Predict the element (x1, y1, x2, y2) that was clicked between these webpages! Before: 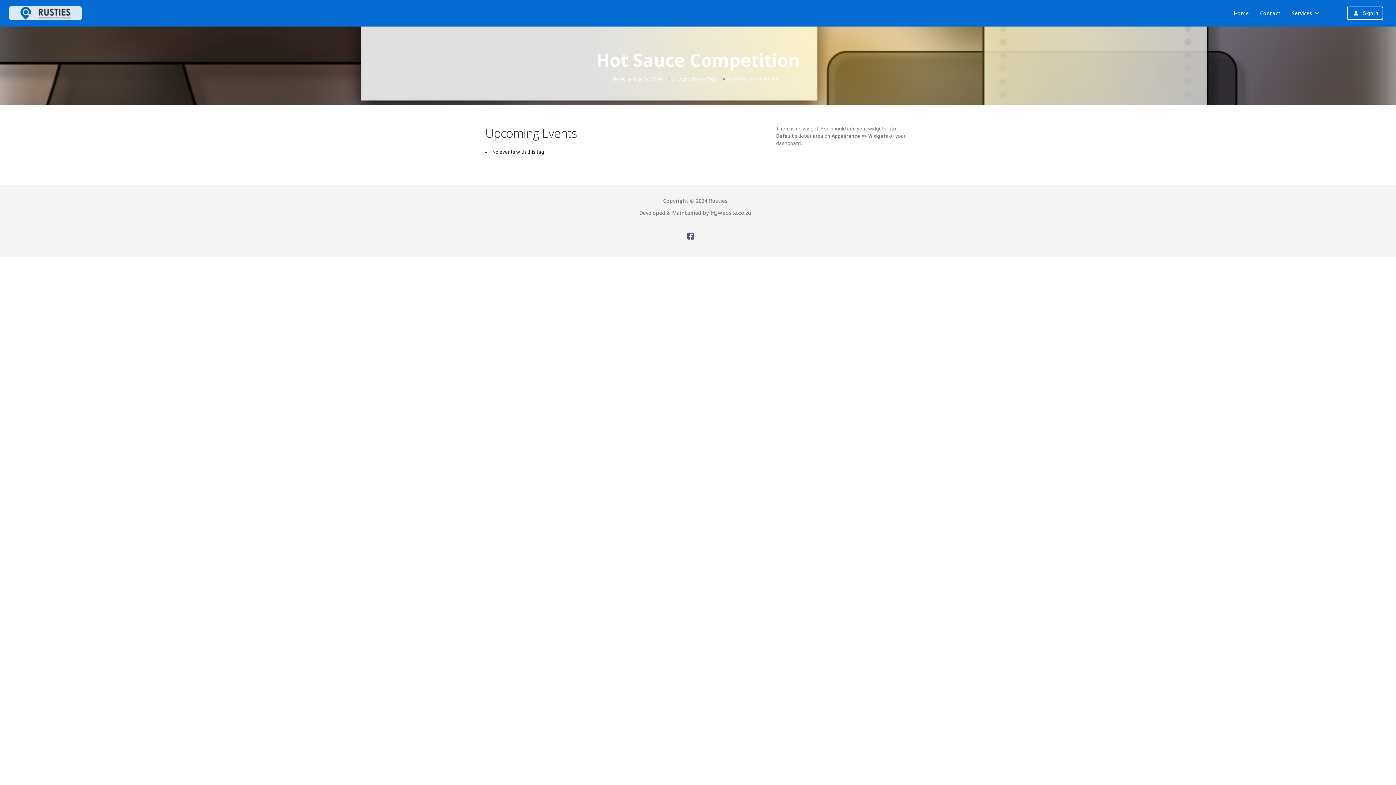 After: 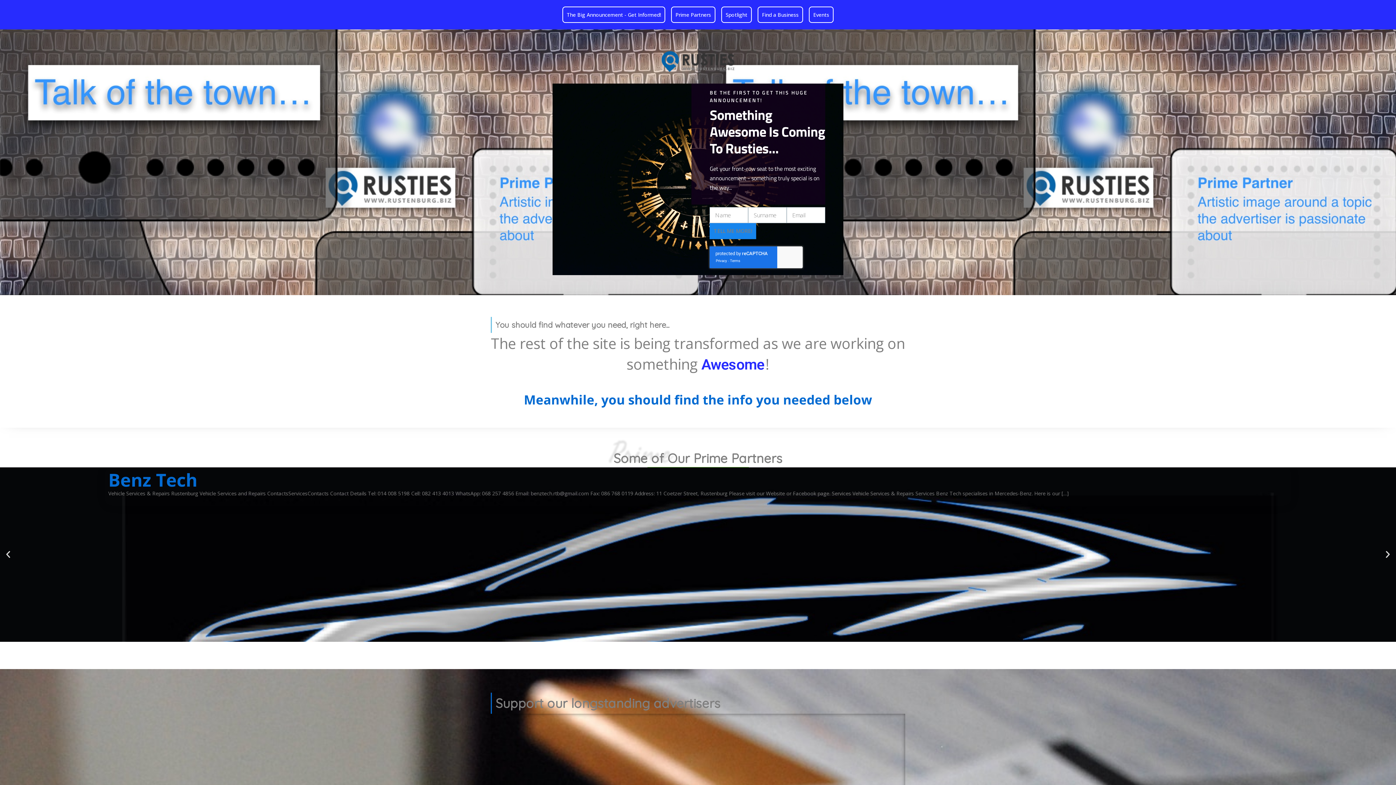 Action: label: Home bbox: (613, 75, 625, 82)